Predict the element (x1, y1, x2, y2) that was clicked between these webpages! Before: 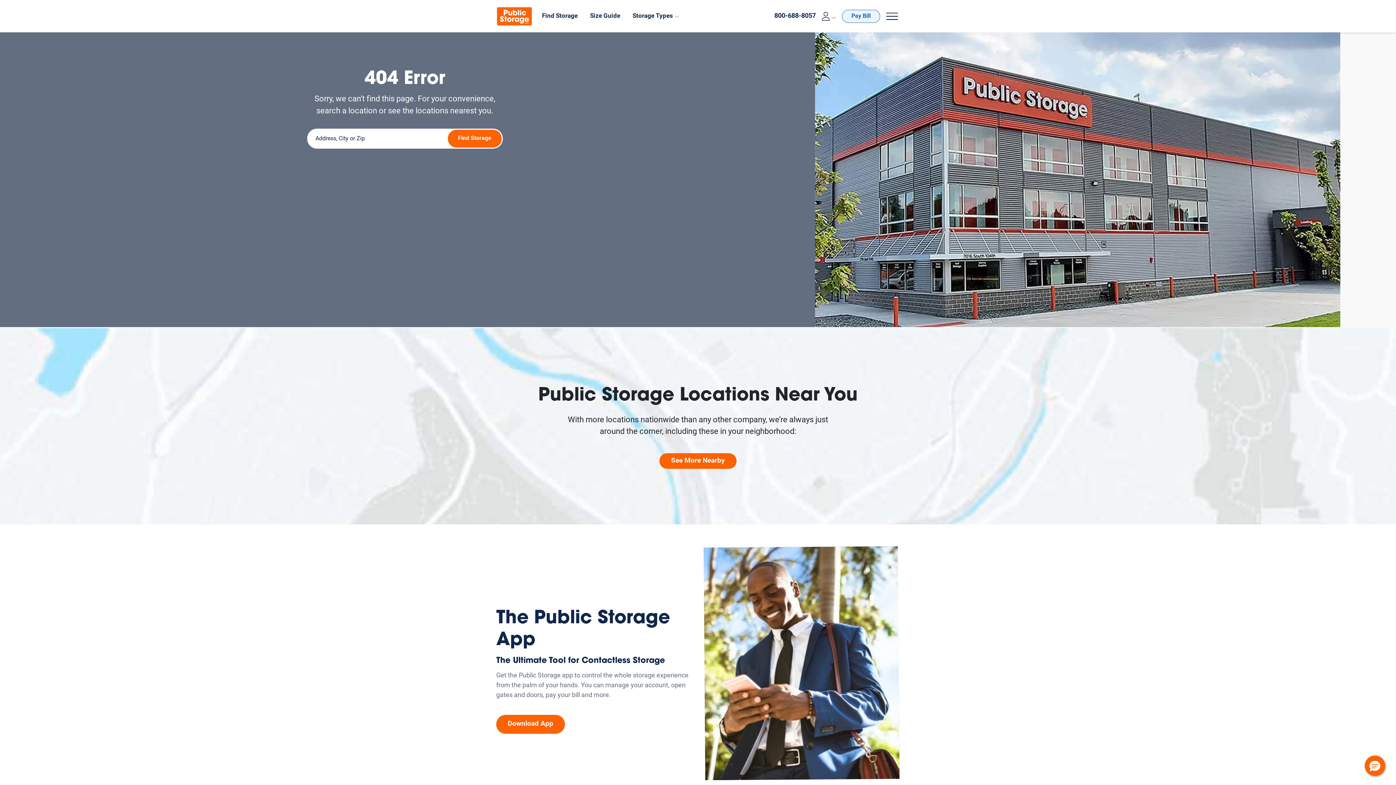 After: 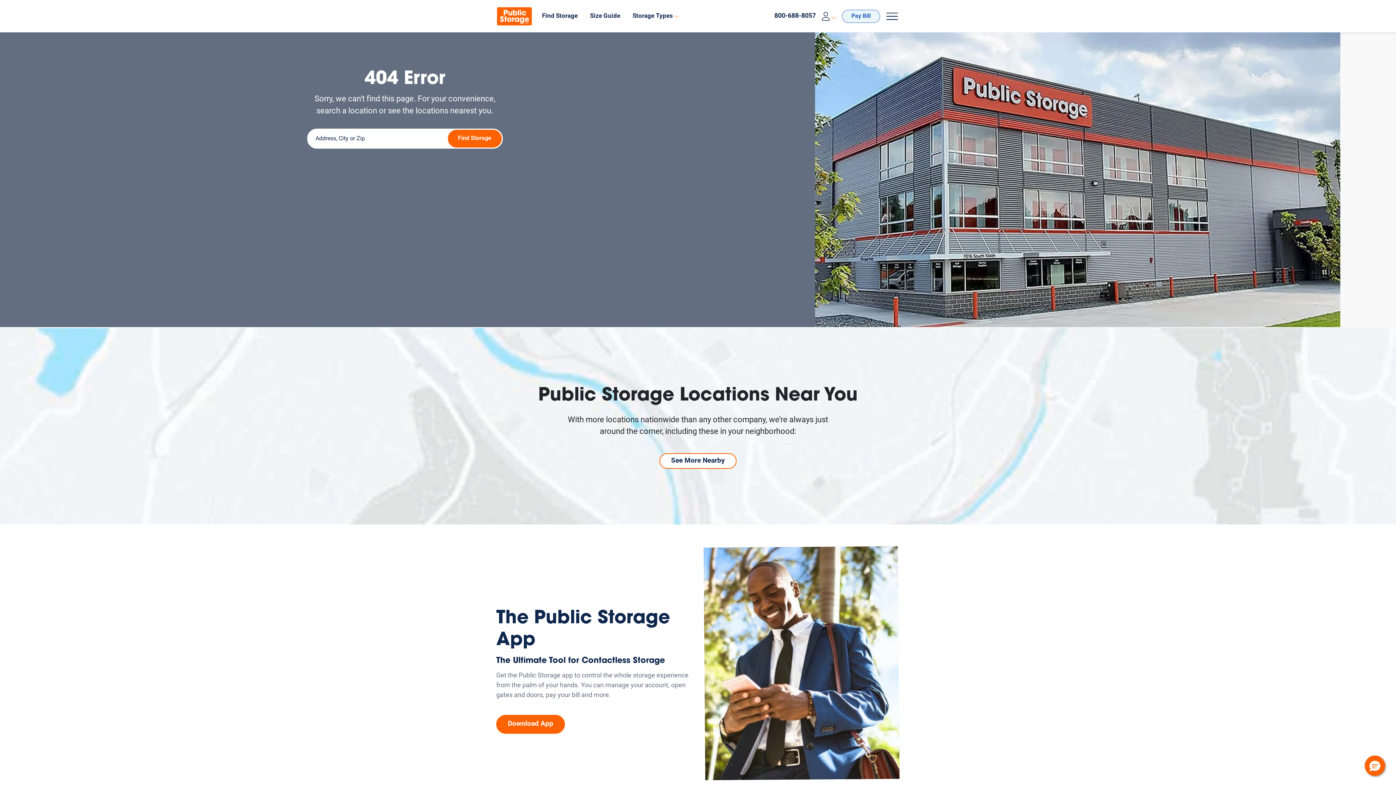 Action: bbox: (659, 453, 736, 469) label: See More Nearby